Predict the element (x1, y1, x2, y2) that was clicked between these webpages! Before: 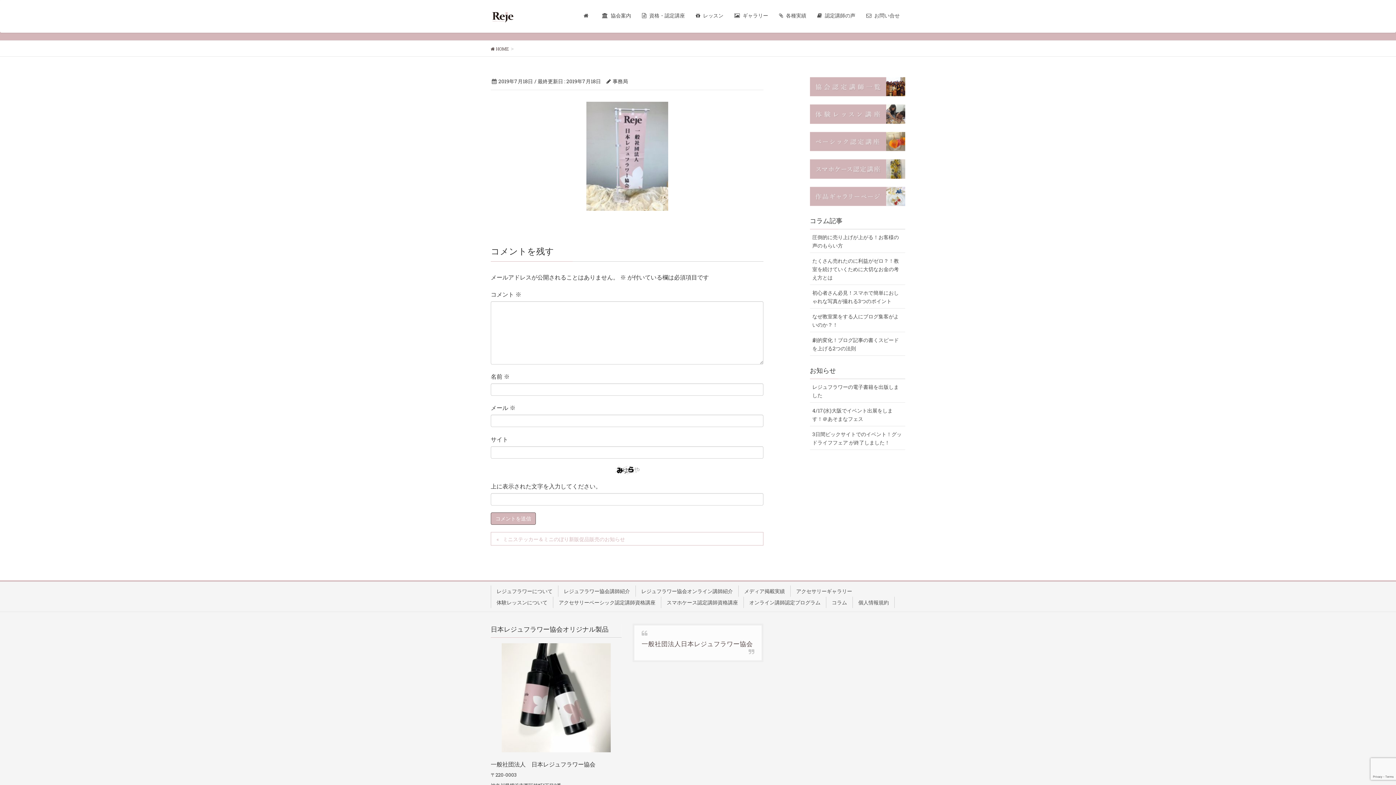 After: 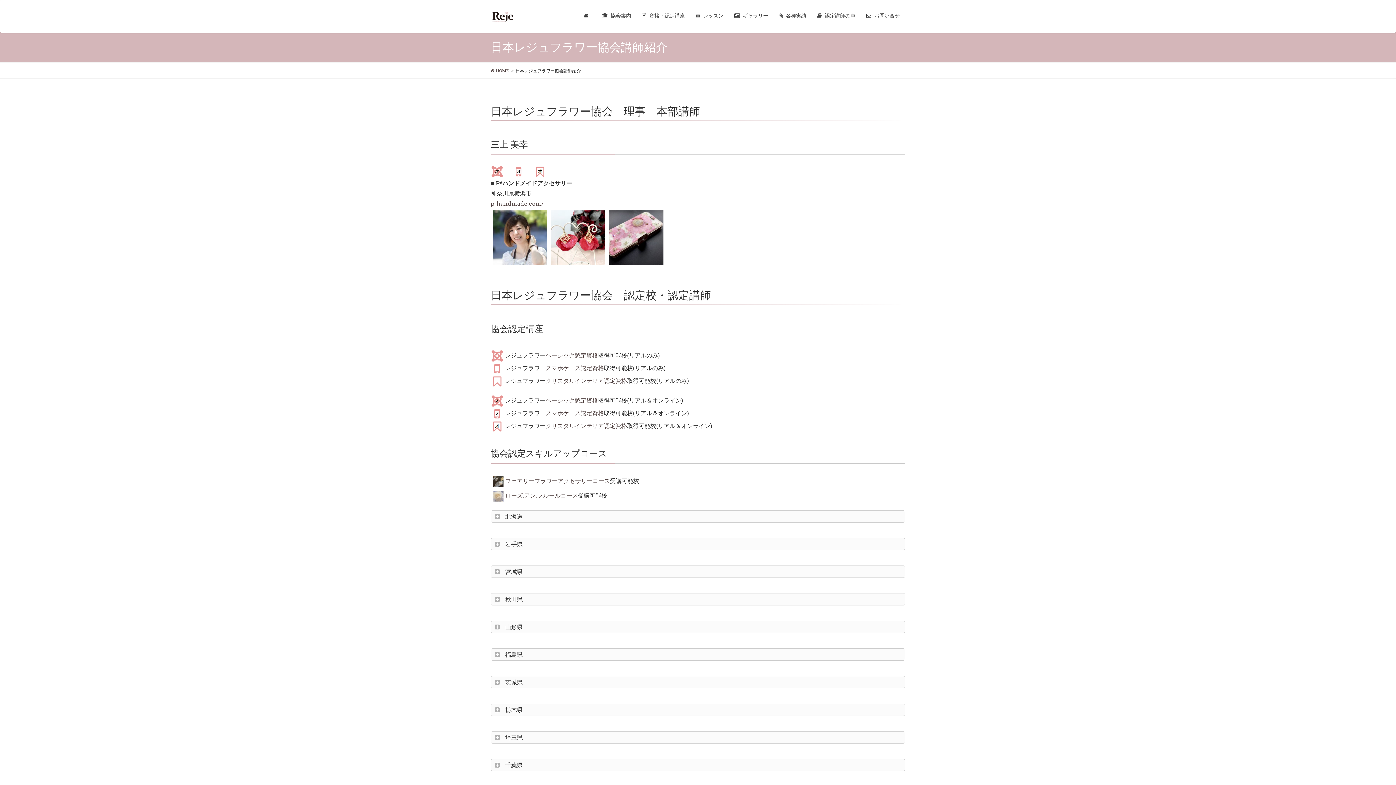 Action: bbox: (810, 77, 905, 96)